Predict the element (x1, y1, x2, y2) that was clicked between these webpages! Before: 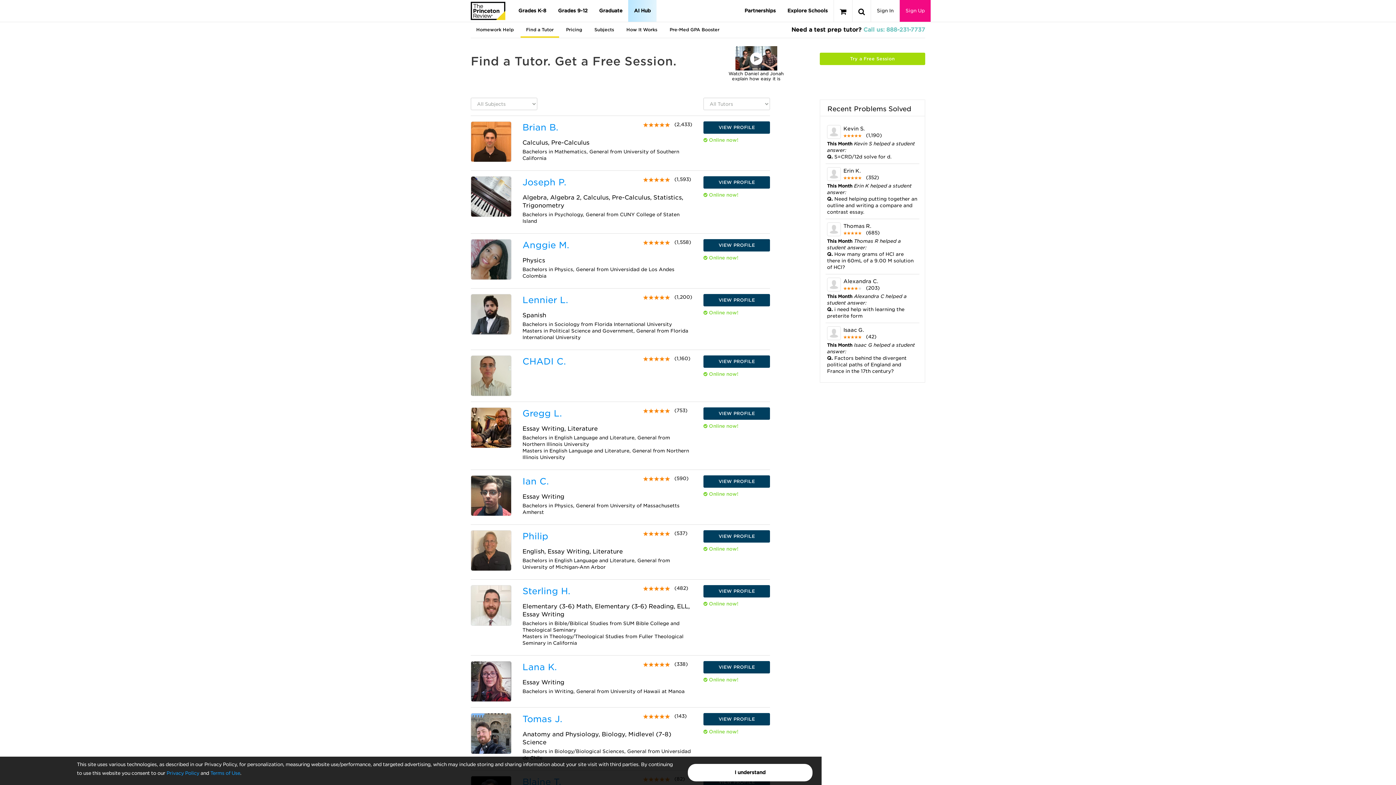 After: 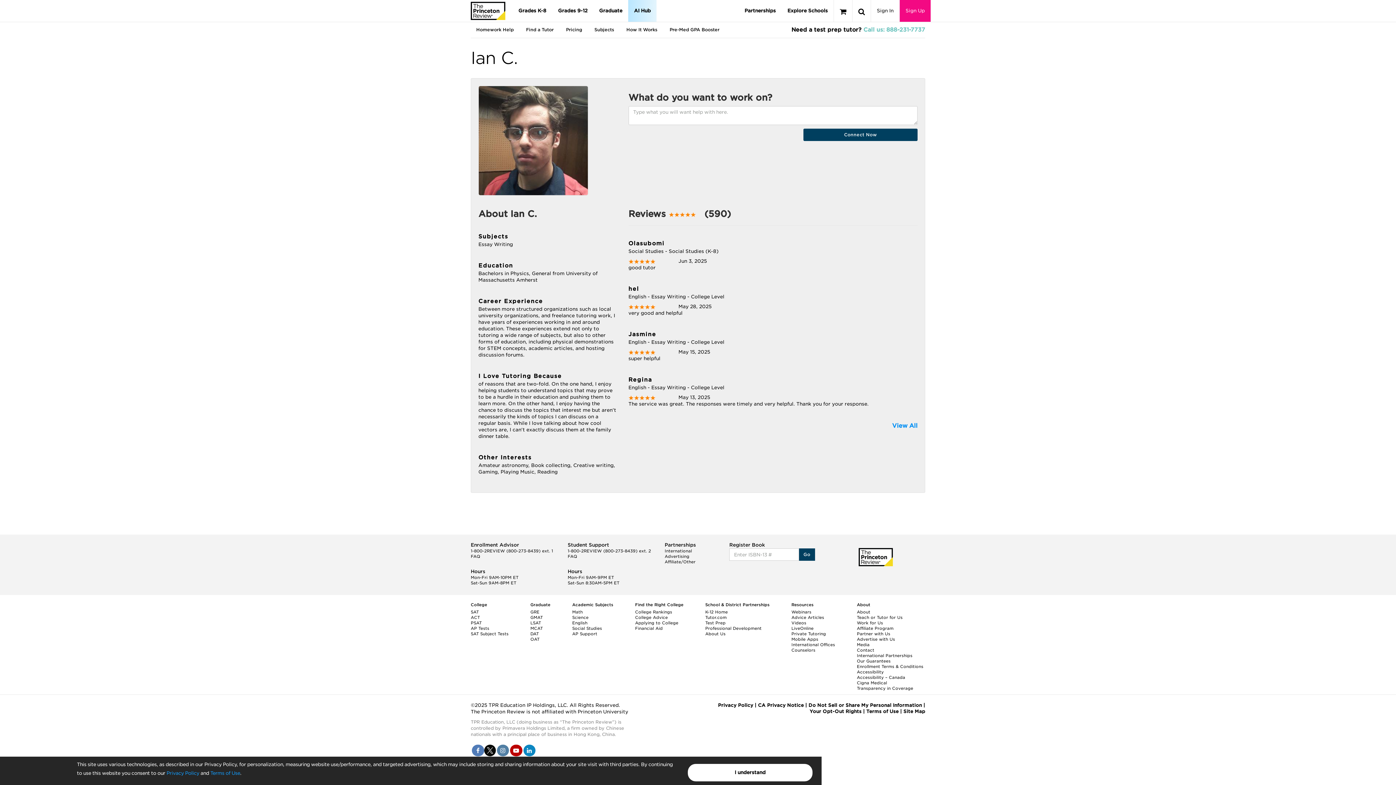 Action: bbox: (470, 475, 511, 516)